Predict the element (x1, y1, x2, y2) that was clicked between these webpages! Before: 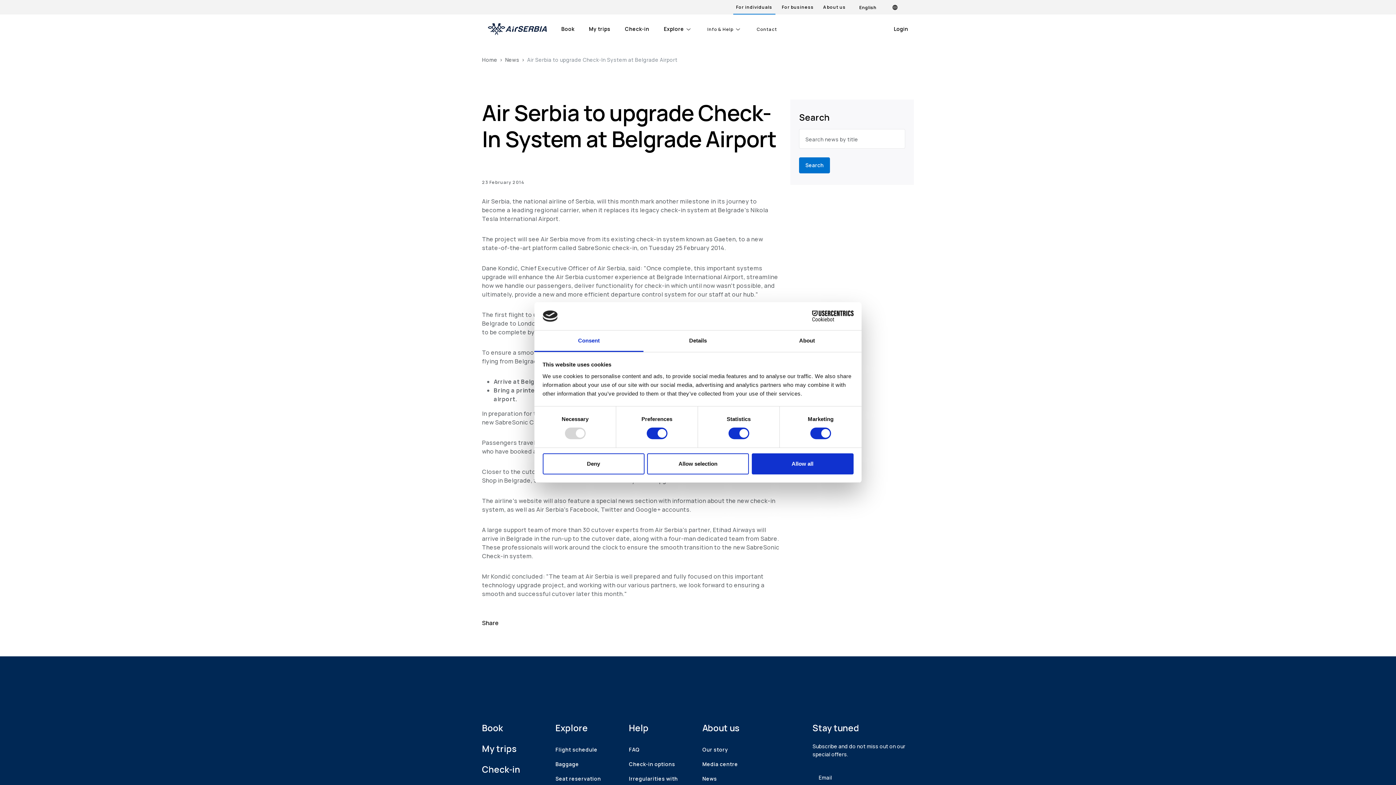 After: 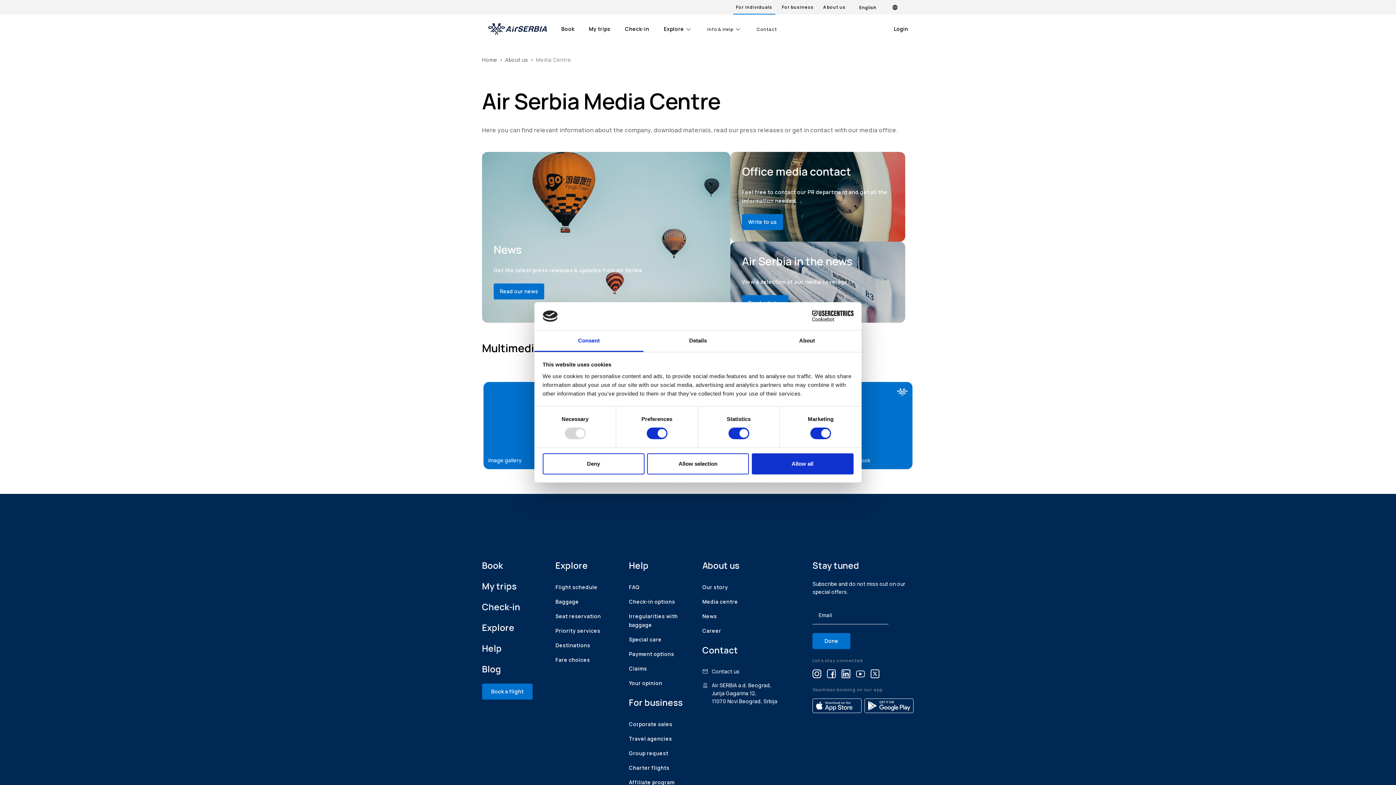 Action: label: Media centre bbox: (702, 760, 779, 769)